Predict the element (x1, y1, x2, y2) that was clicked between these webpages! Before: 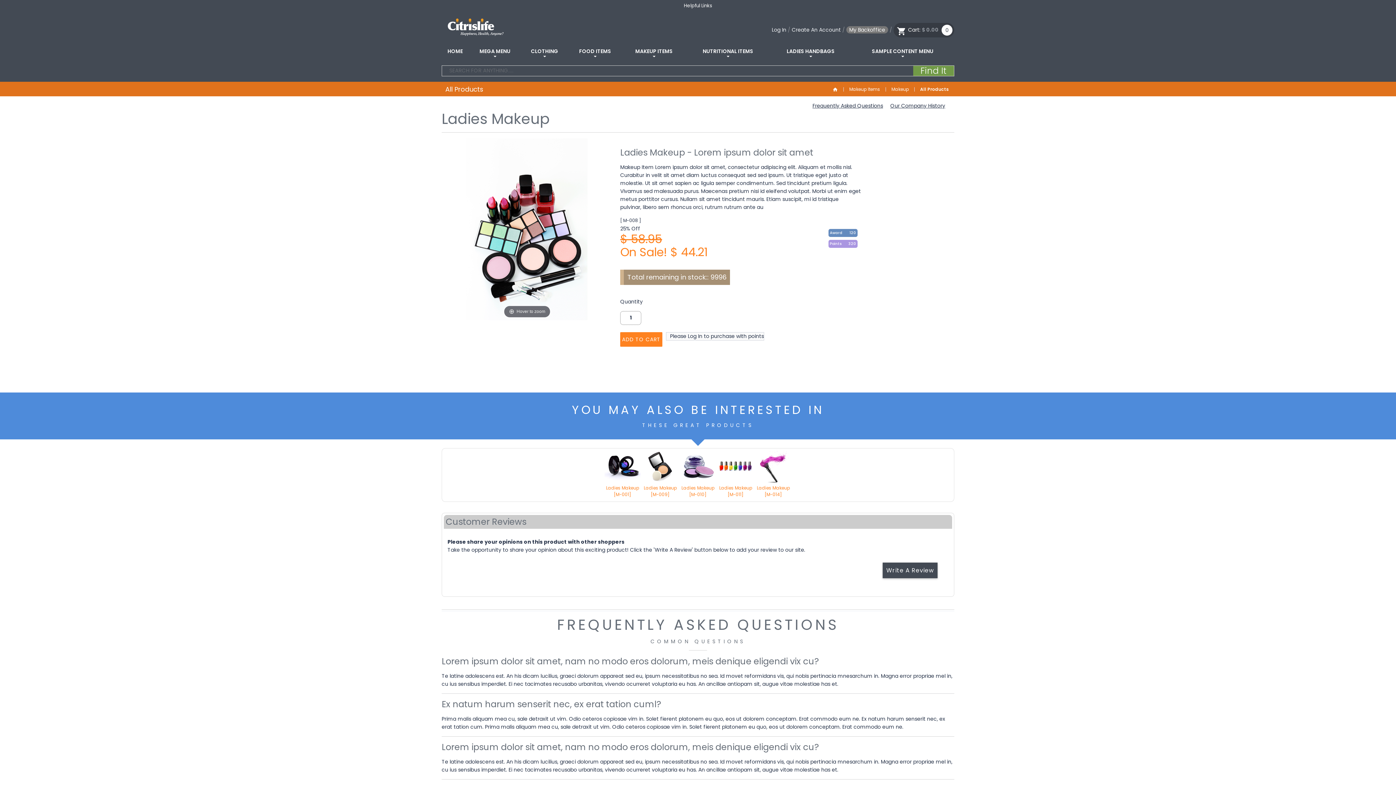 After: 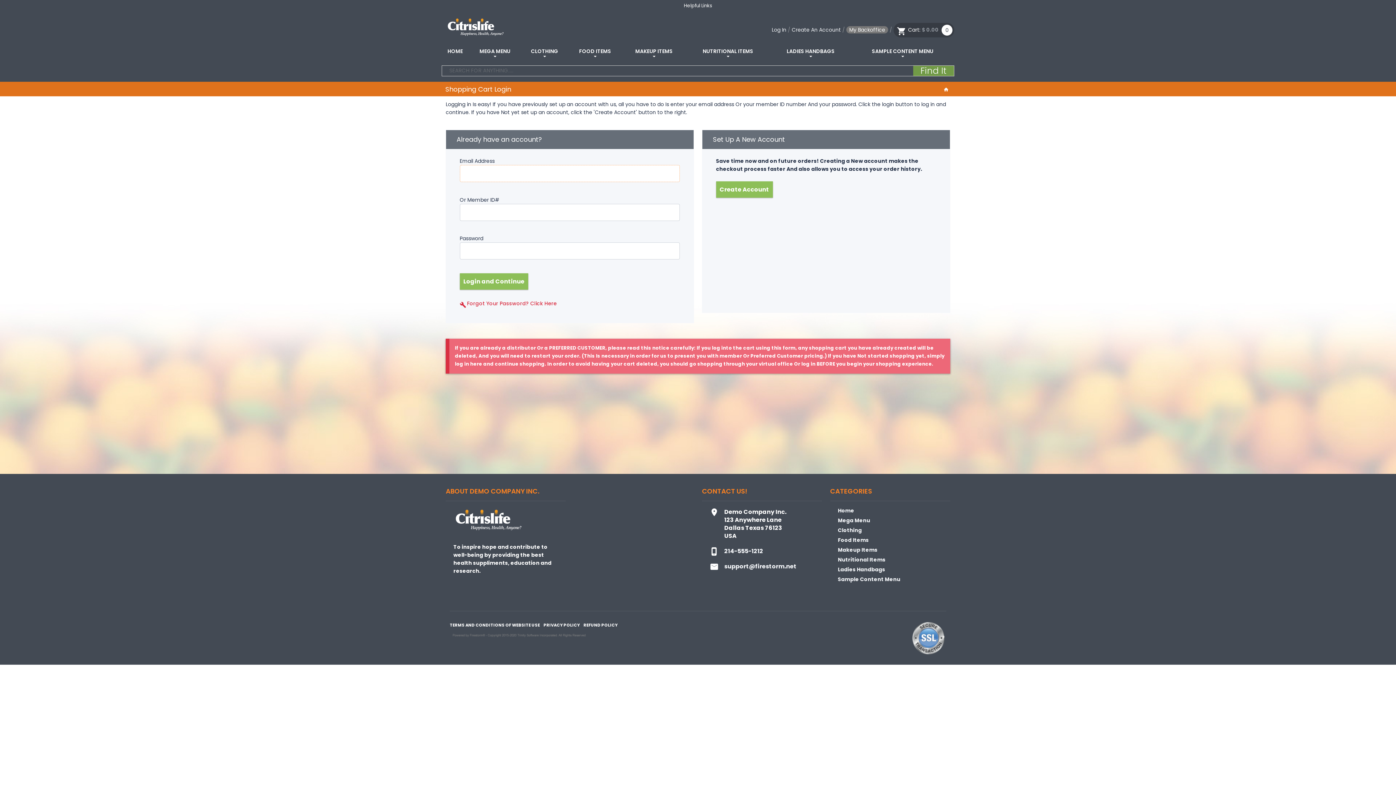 Action: label: Log In bbox: (772, 26, 786, 33)